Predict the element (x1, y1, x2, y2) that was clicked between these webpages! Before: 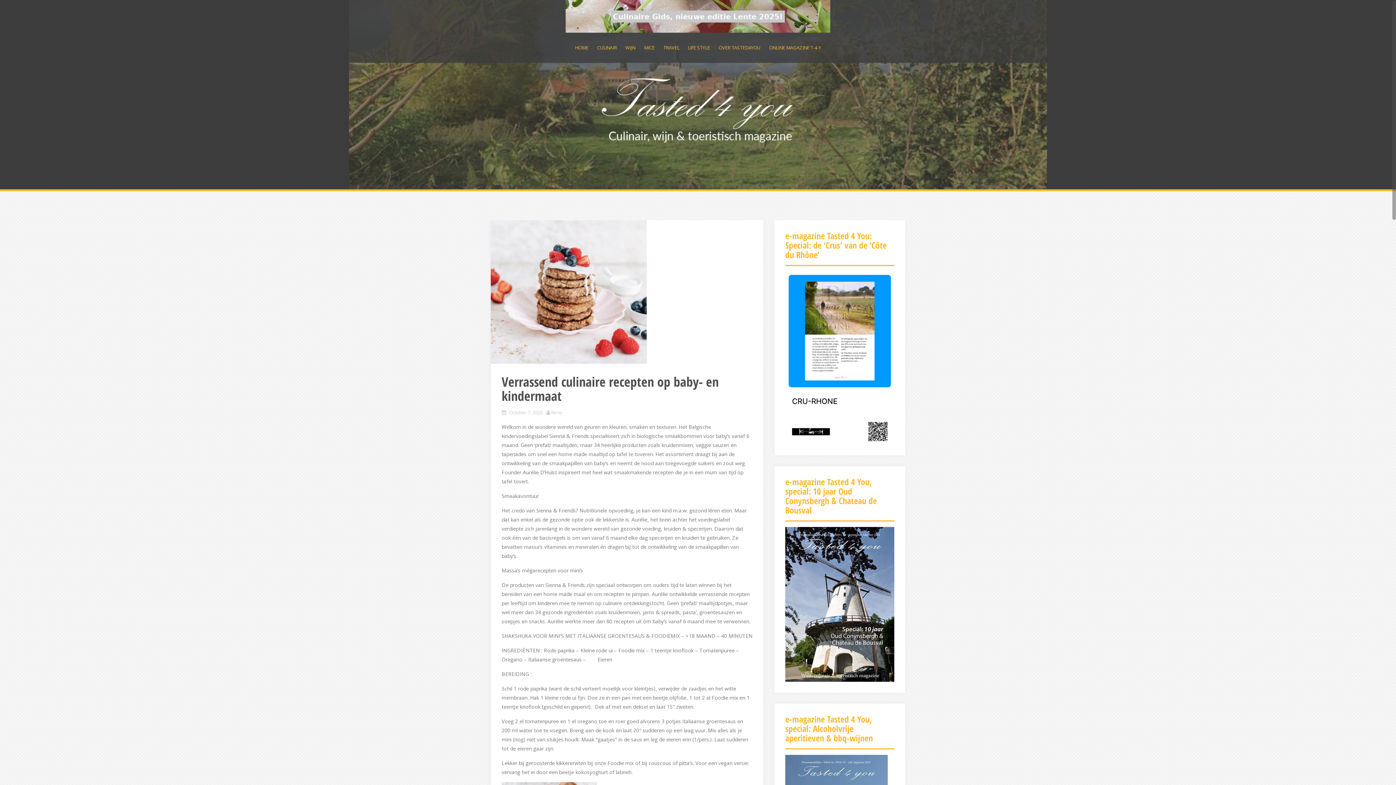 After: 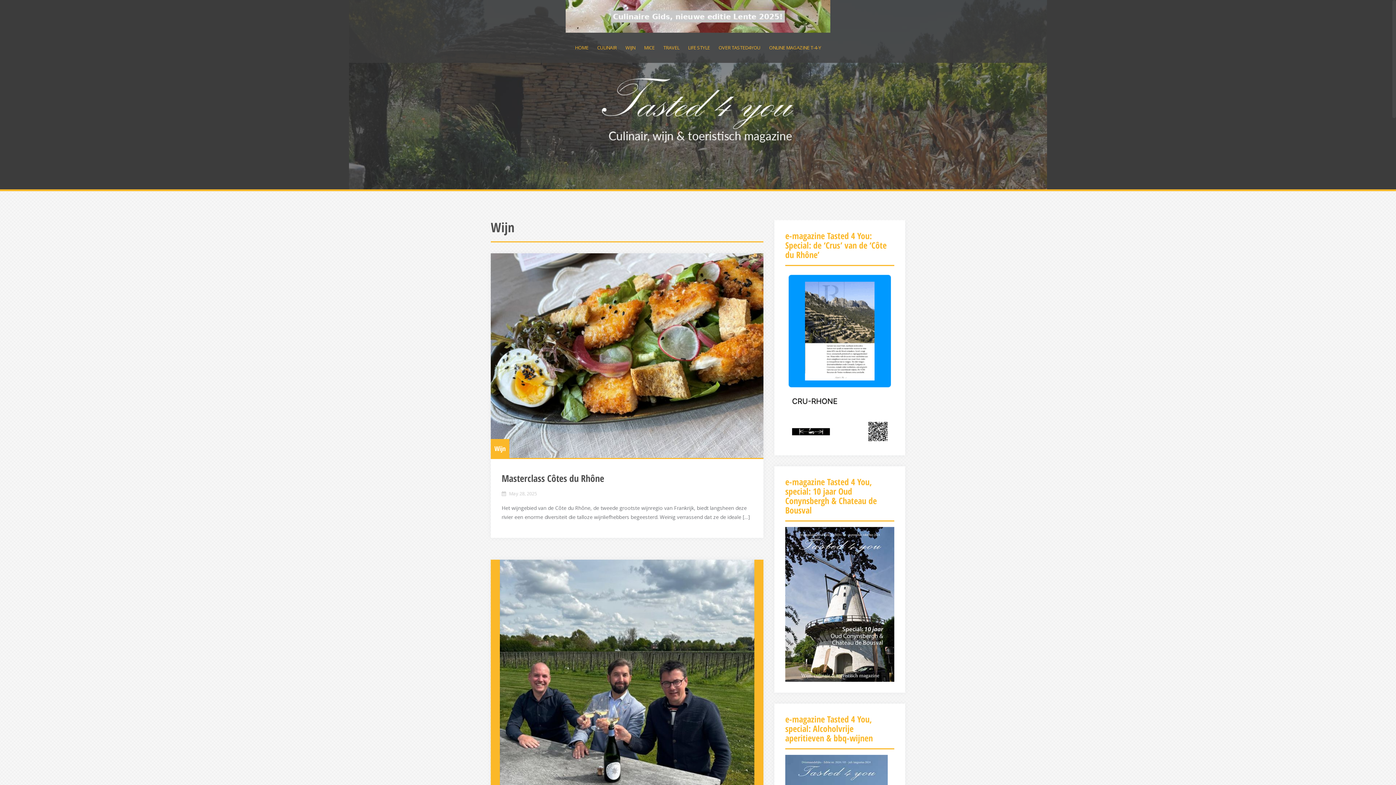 Action: bbox: (625, 43, 635, 52) label: WIJN